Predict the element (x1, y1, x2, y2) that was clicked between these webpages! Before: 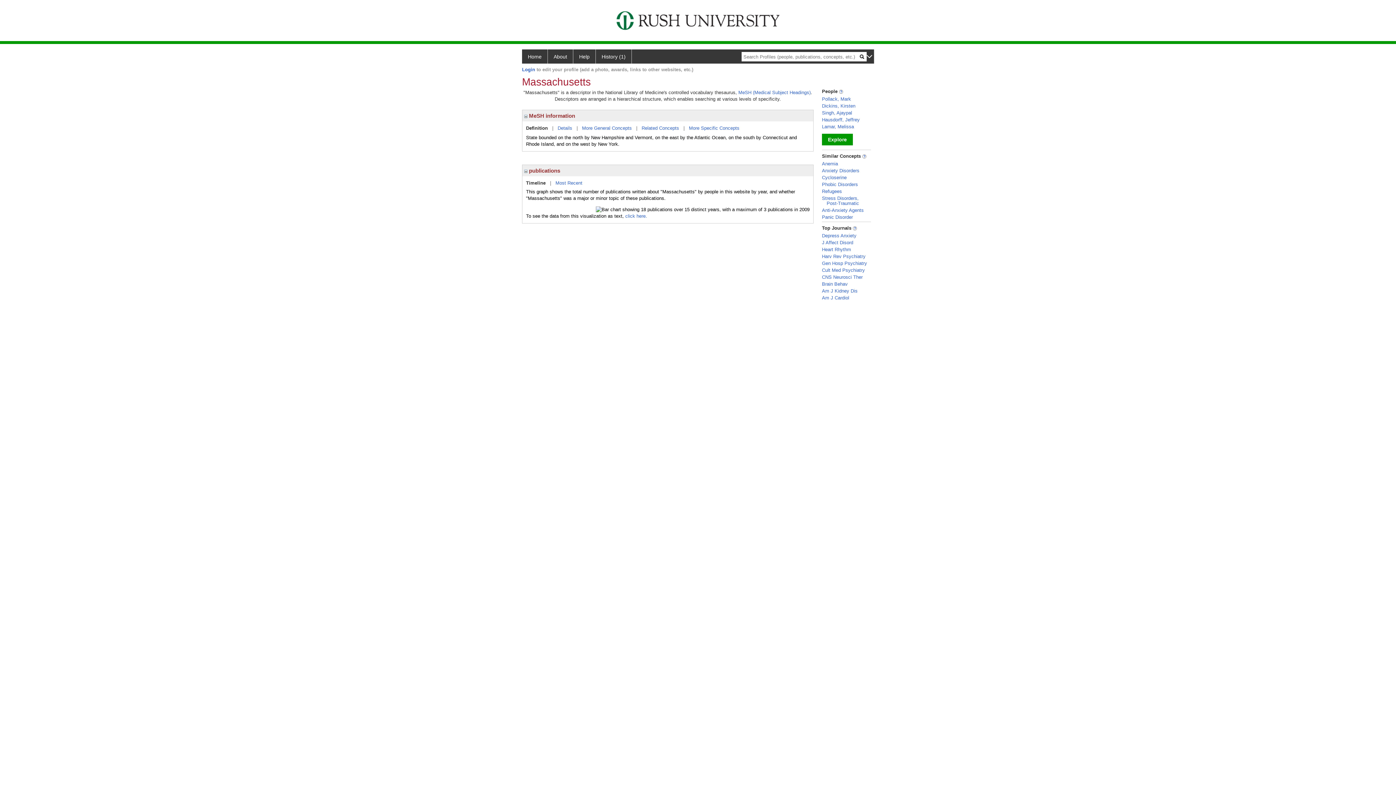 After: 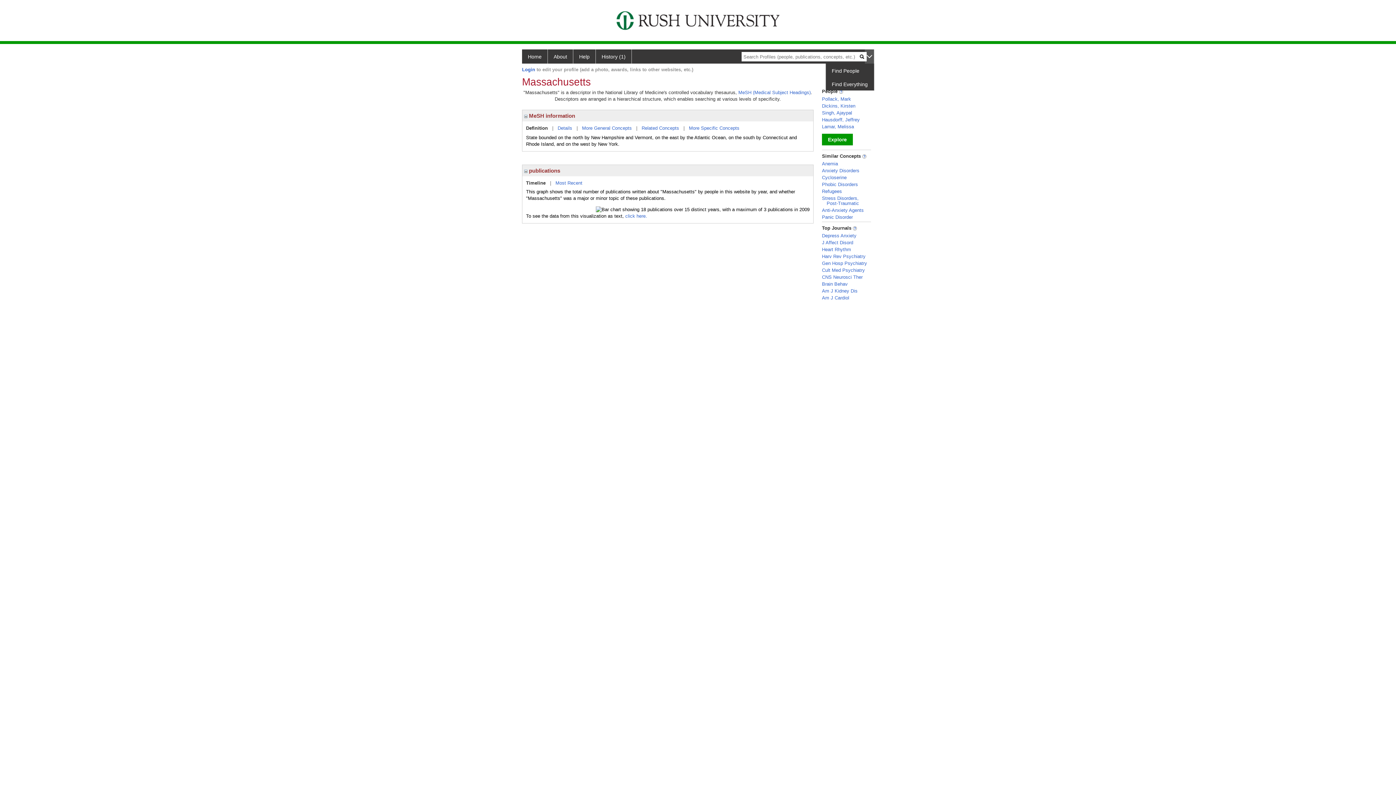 Action: bbox: (865, 49, 874, 63)